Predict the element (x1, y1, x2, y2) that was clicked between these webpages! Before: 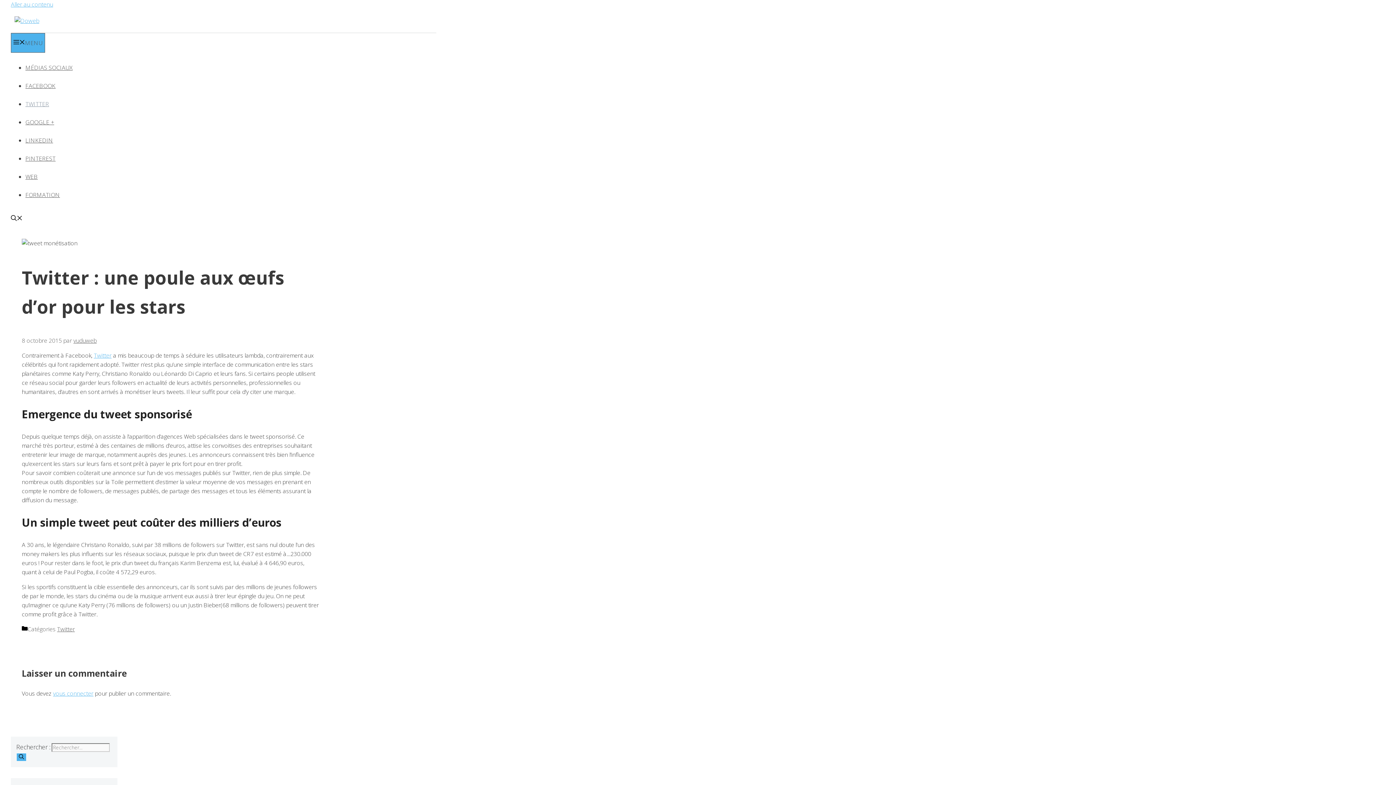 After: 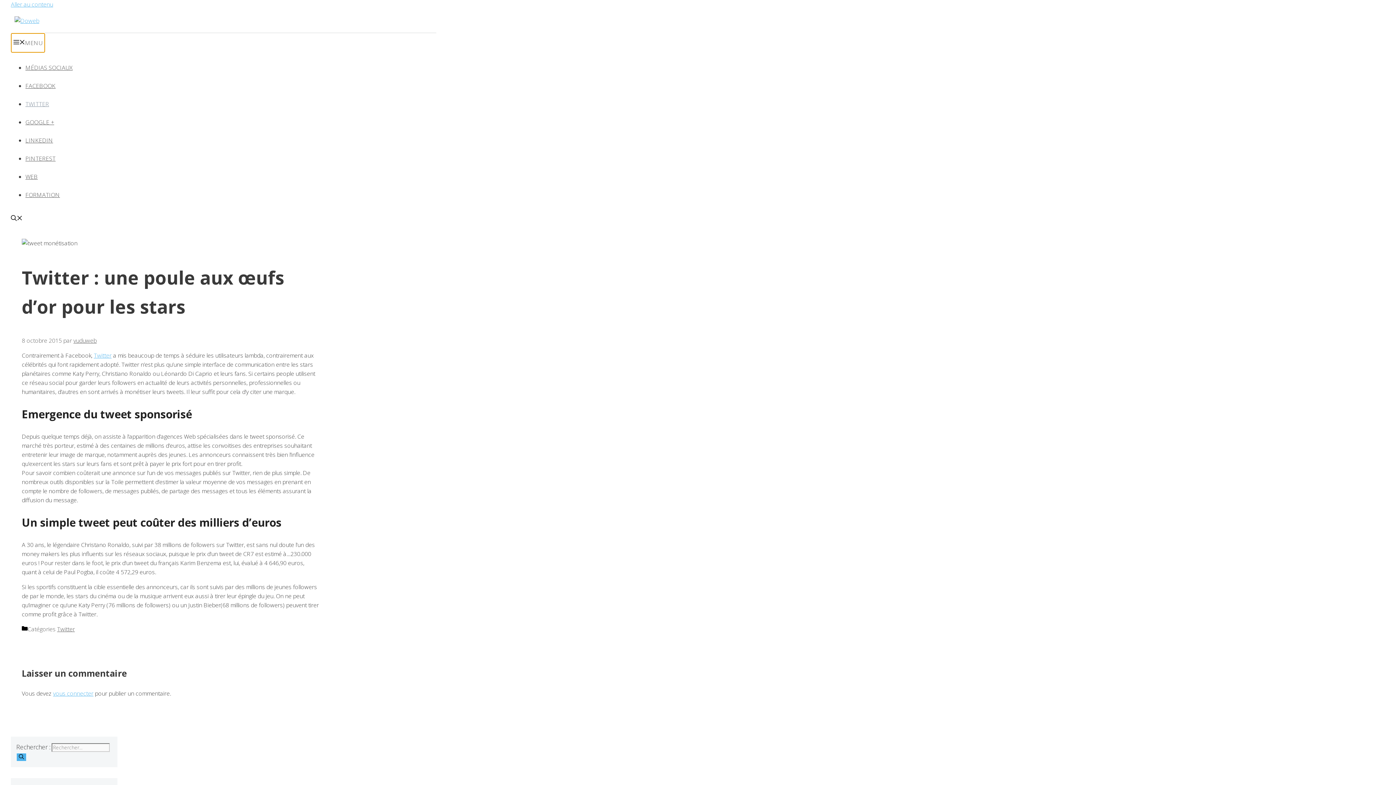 Action: bbox: (10, 33, 45, 52) label: MENU